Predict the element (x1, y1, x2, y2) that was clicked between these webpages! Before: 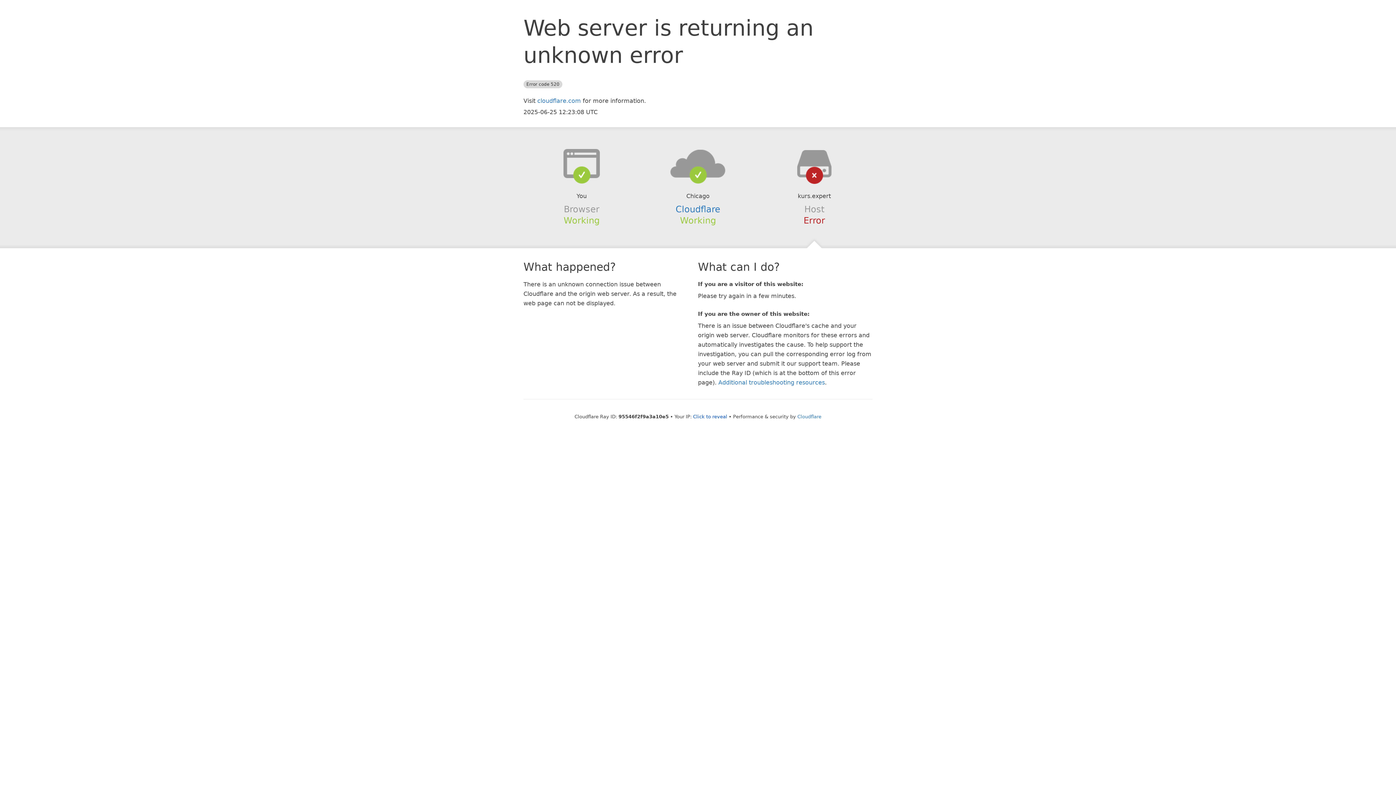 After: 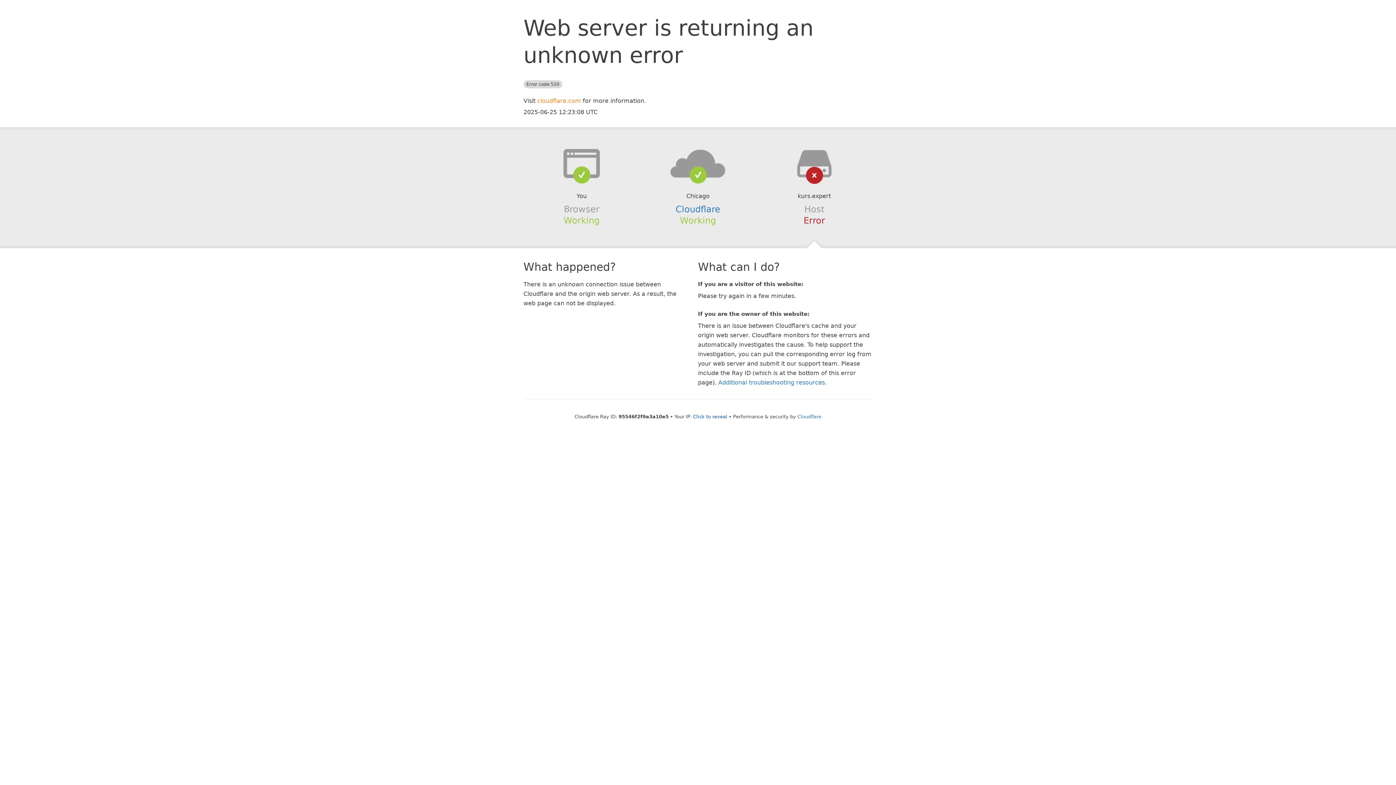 Action: label: cloudflare.com bbox: (537, 97, 581, 104)